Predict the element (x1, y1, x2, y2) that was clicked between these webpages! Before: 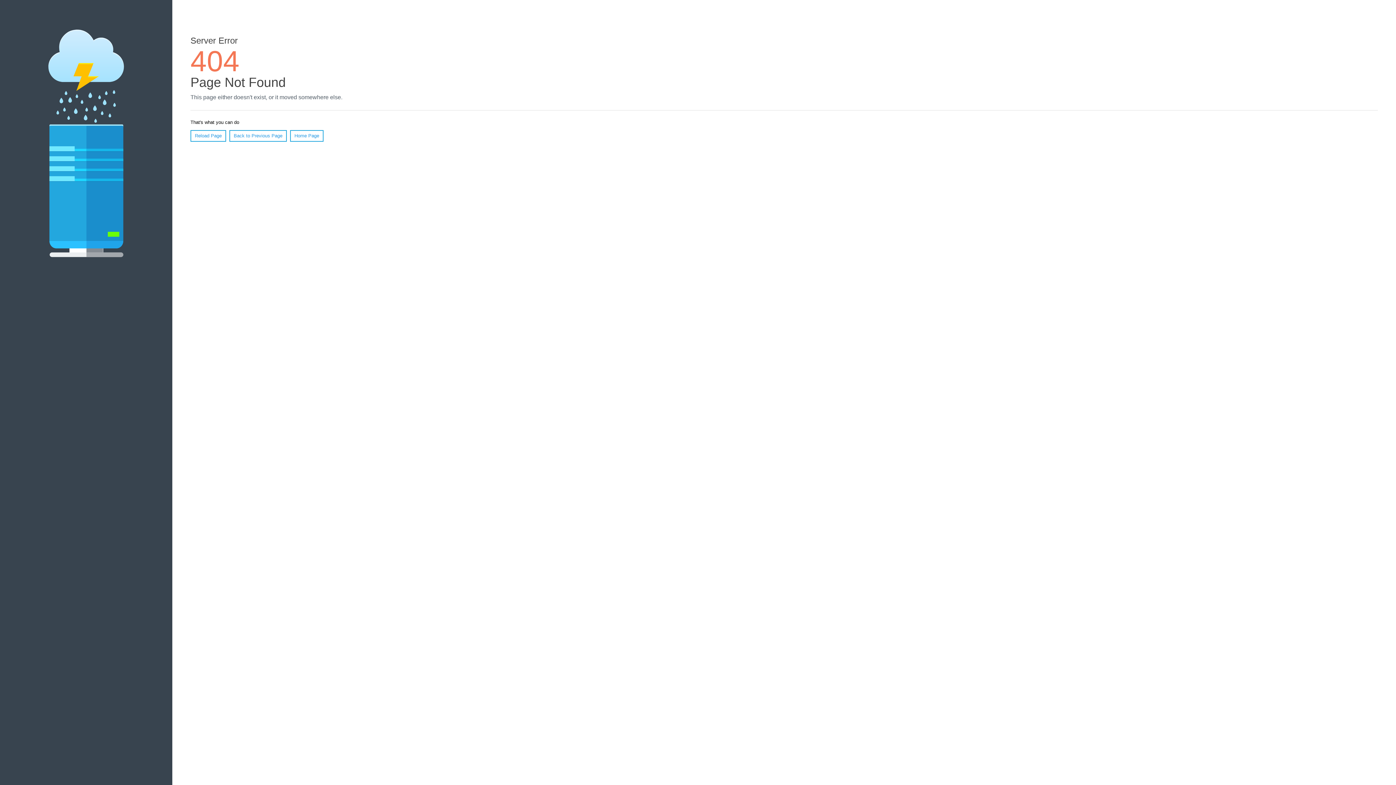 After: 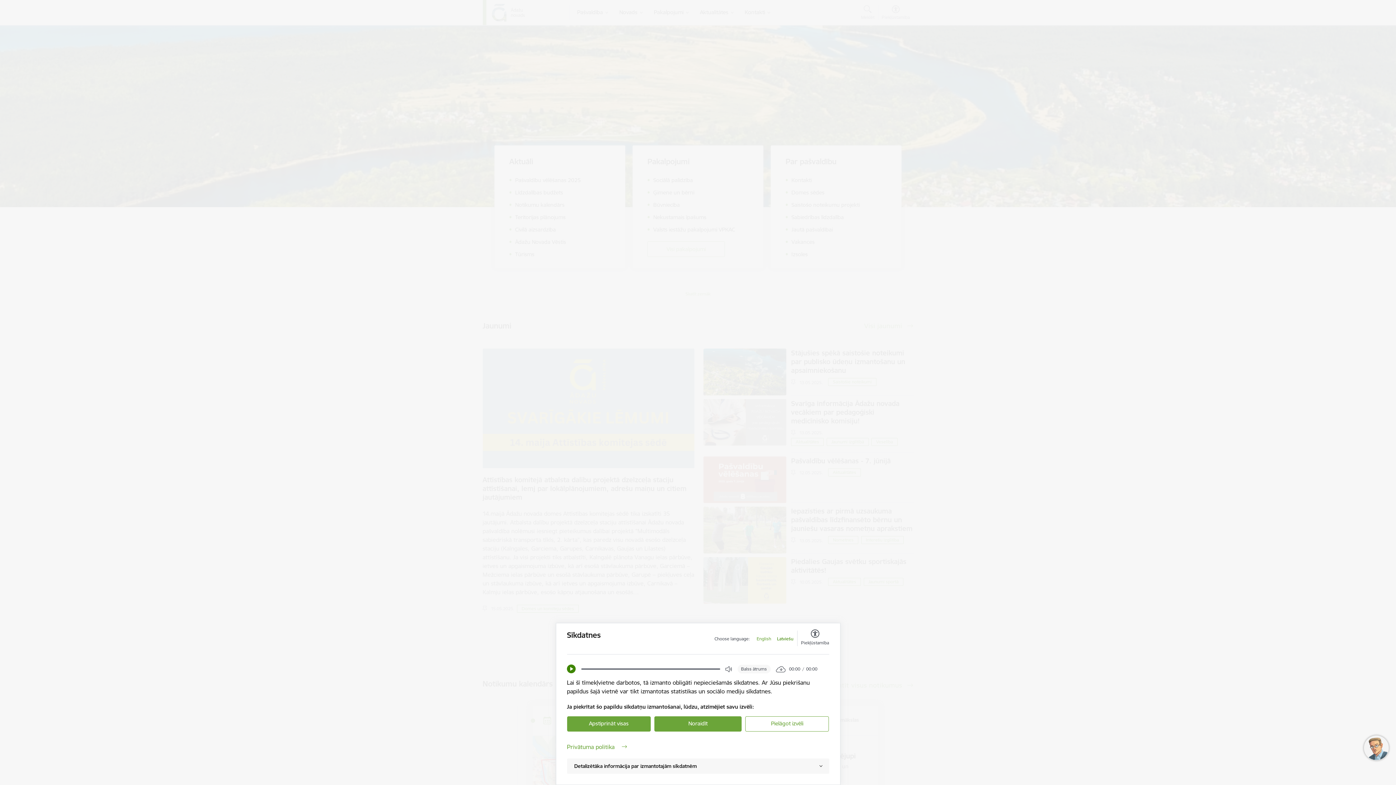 Action: bbox: (290, 130, 323, 141) label: Home Page